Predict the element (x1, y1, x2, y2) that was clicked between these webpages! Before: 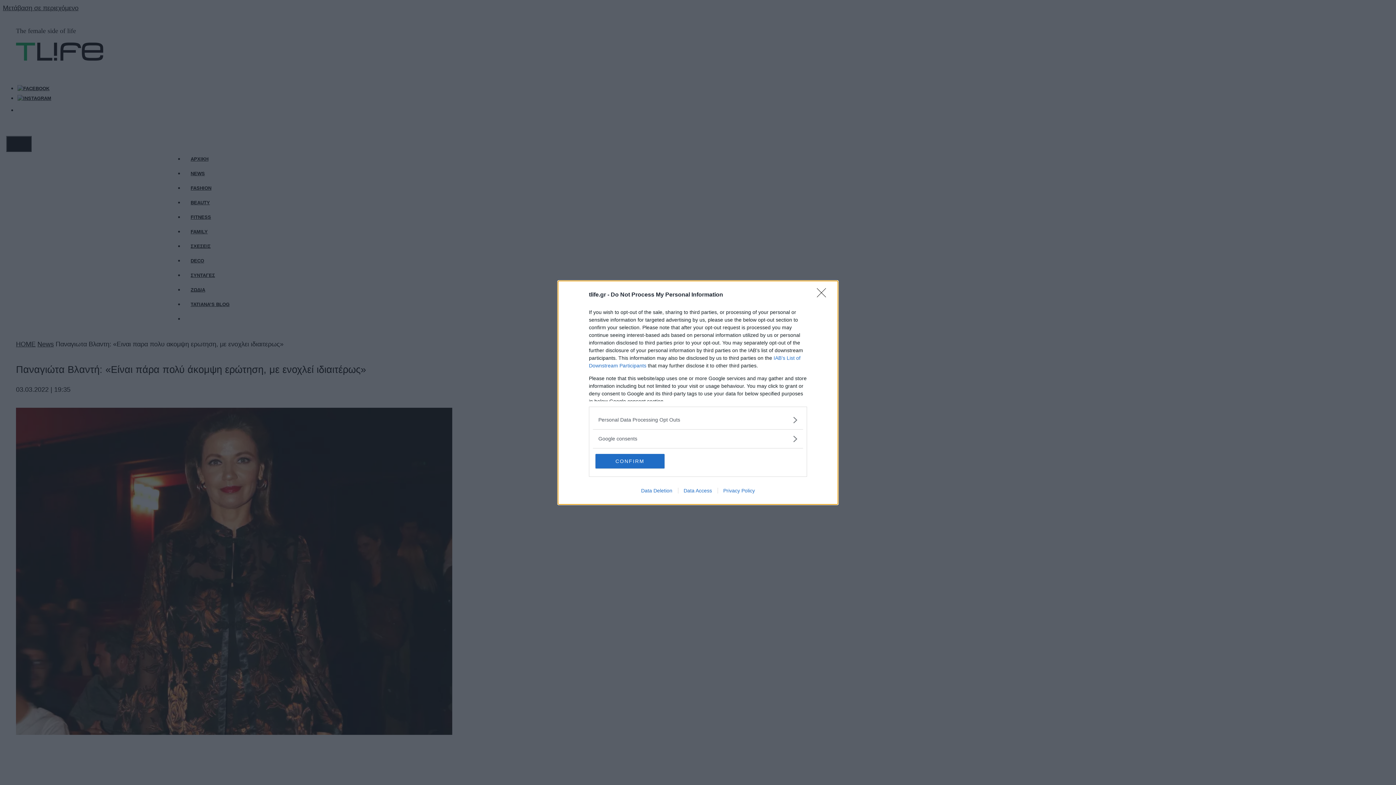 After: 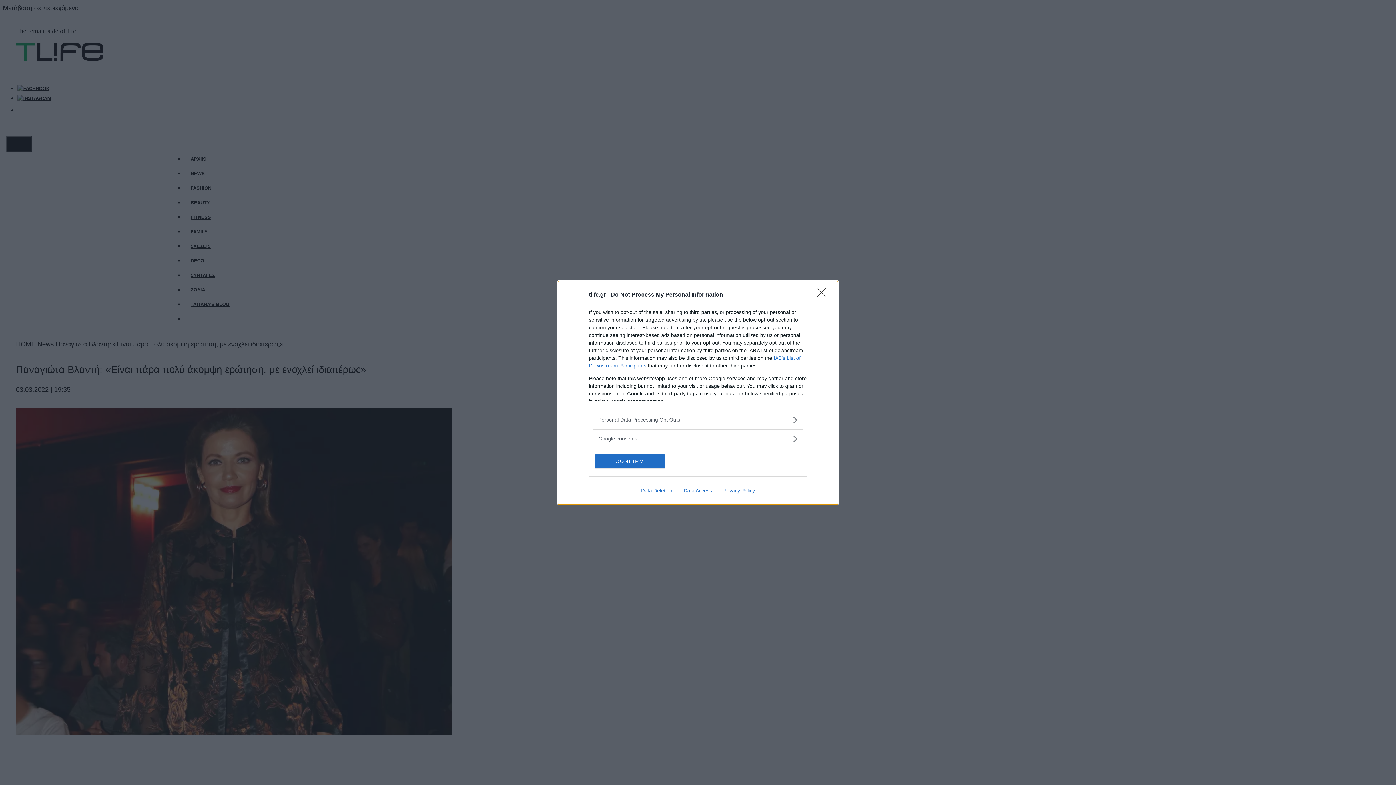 Action: bbox: (717, 487, 760, 493) label: Privacy Policy